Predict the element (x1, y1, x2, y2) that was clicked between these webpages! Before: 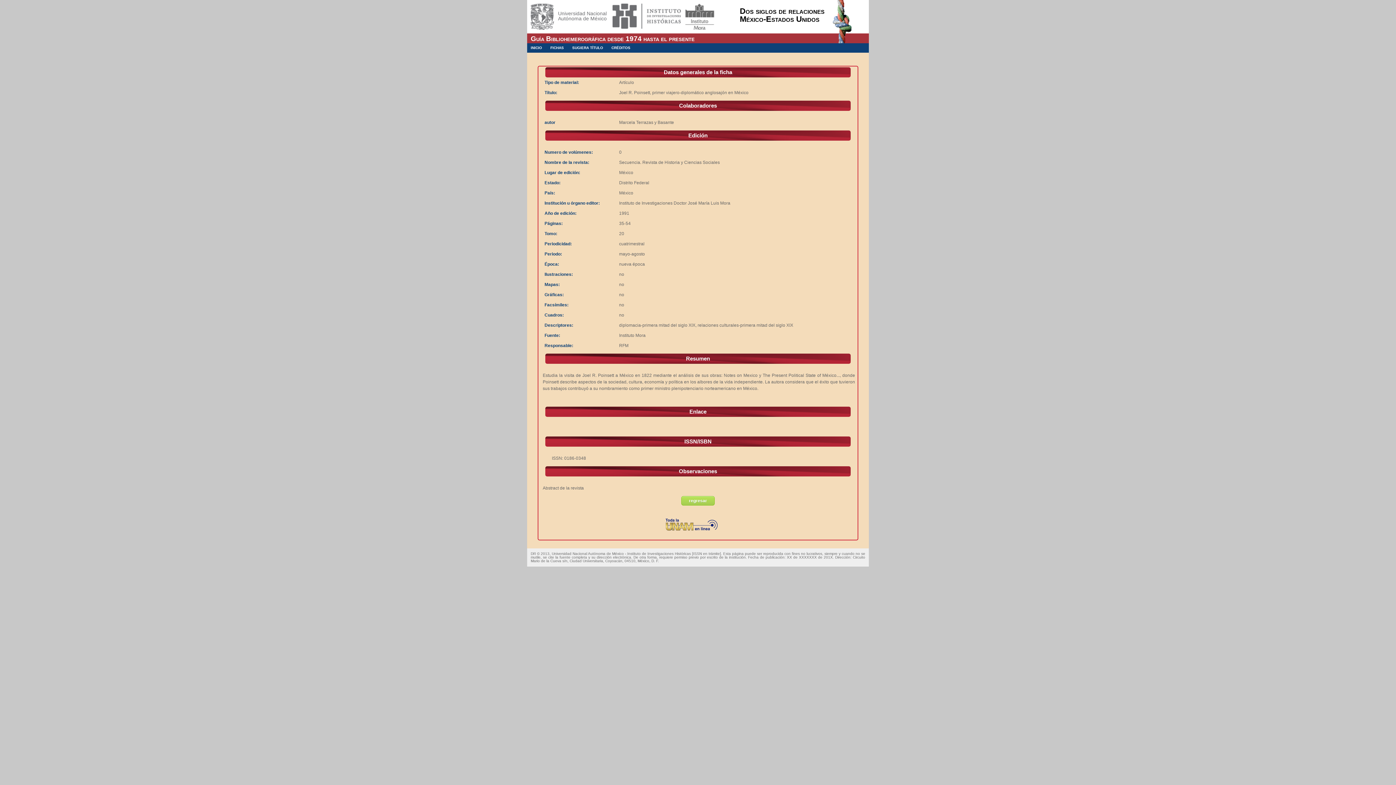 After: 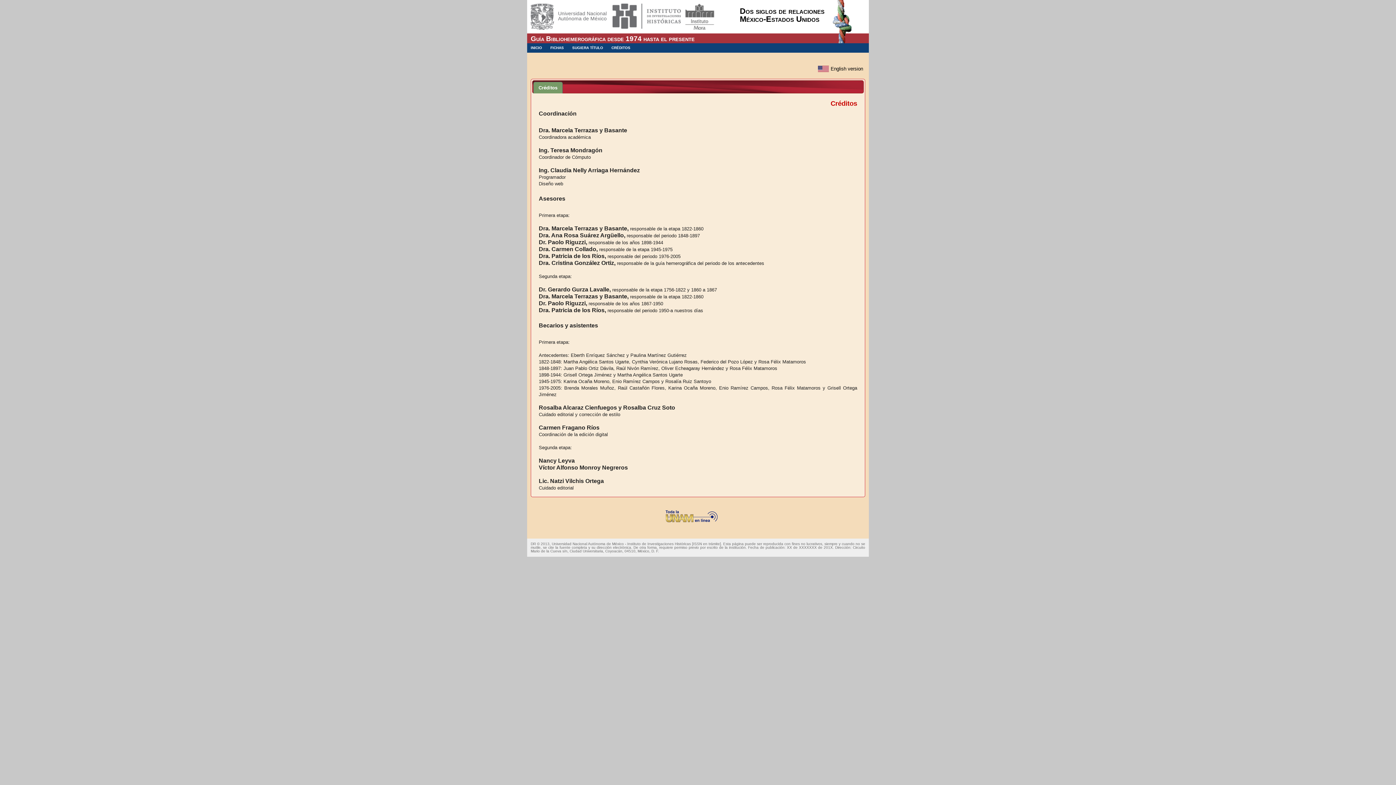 Action: label: CRÉDITOS bbox: (611, 45, 630, 49)